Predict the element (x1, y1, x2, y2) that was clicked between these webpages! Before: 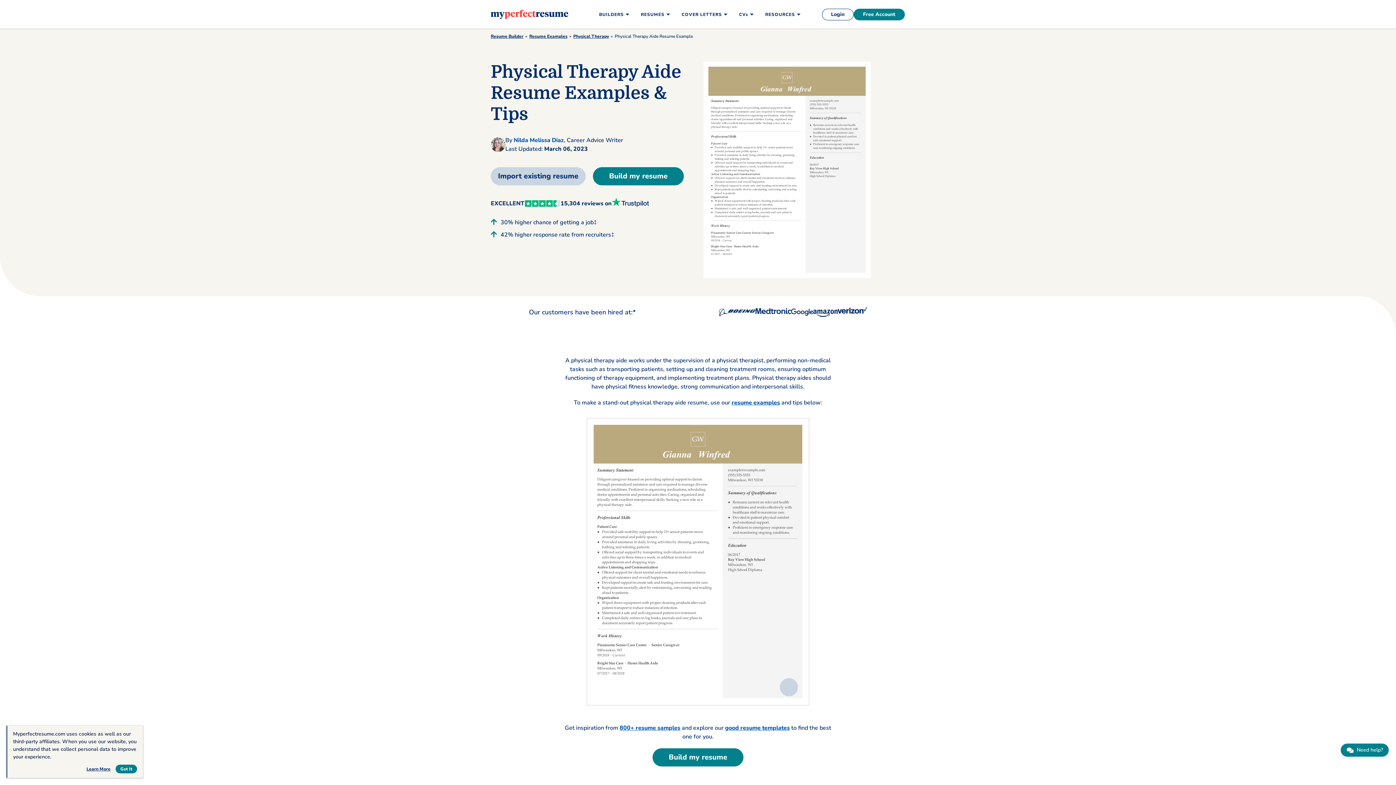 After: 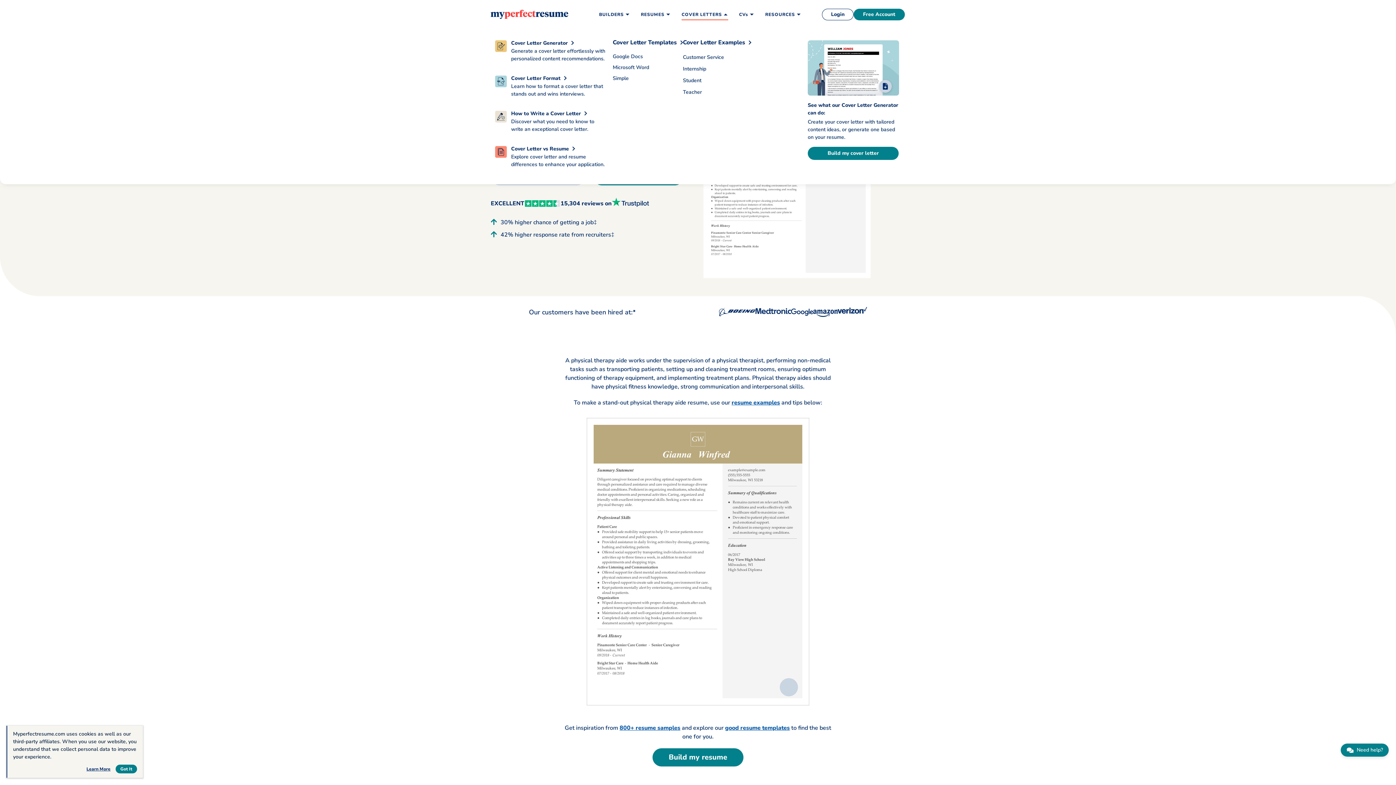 Action: bbox: (676, 5, 733, 23) label: Cover Letters Menu Button